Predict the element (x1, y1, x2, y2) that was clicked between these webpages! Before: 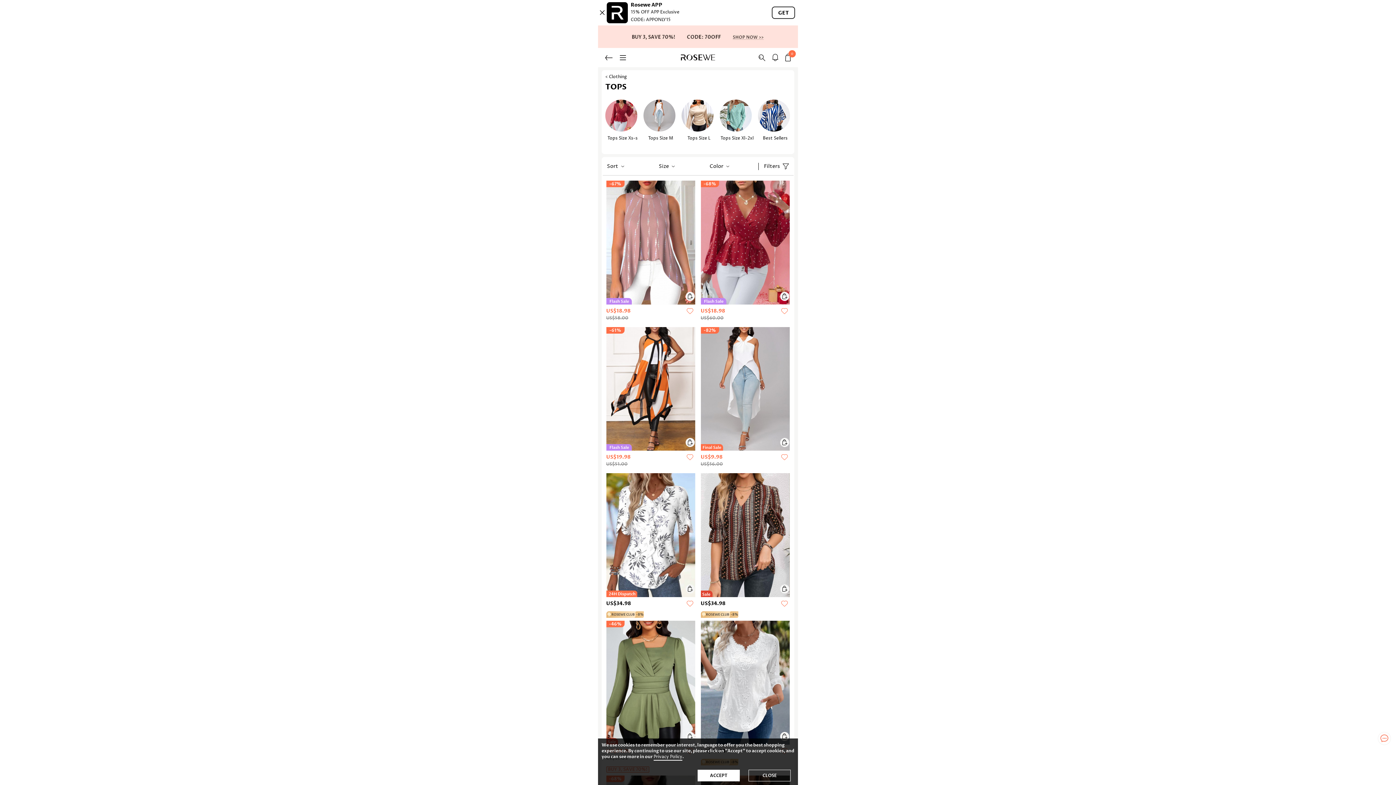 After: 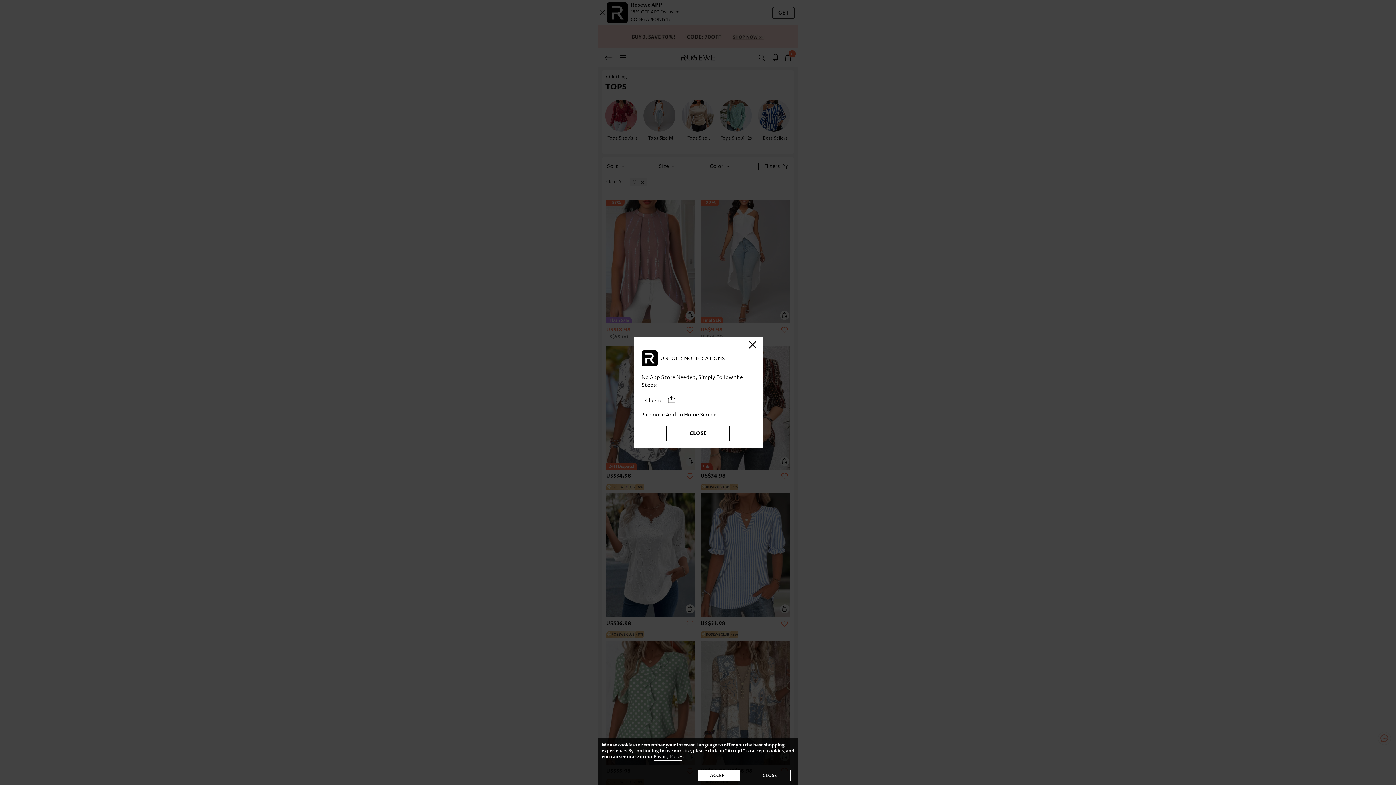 Action: label: Tops Size M bbox: (643, 99, 678, 149)